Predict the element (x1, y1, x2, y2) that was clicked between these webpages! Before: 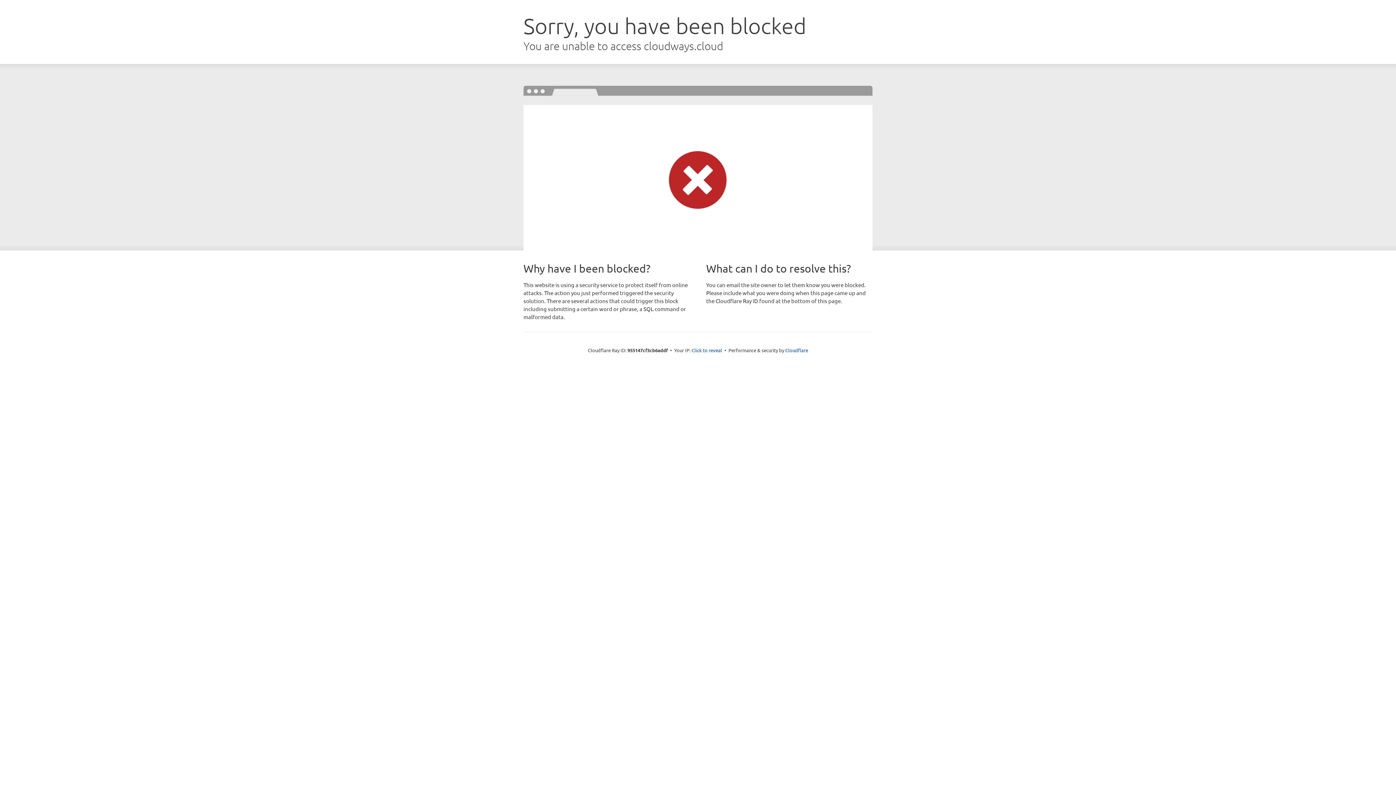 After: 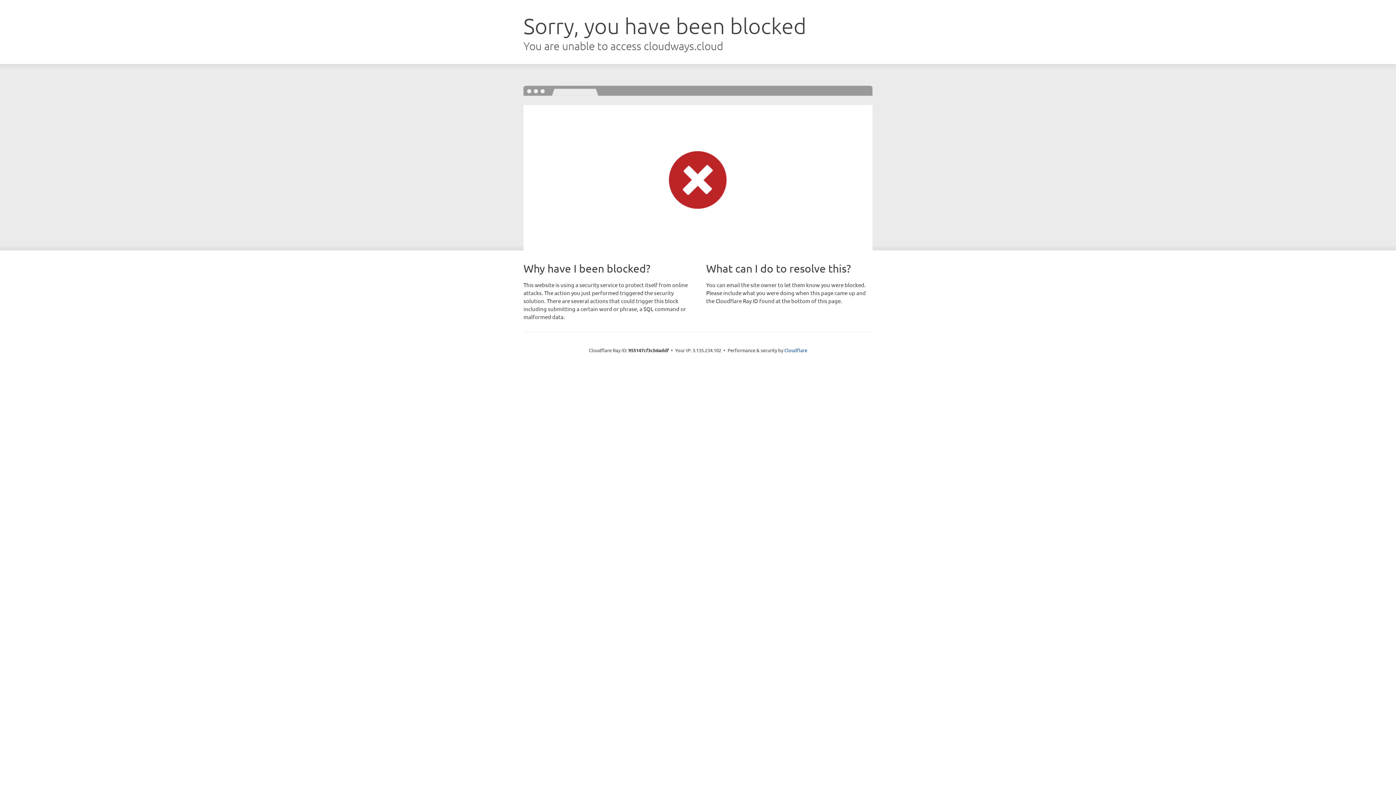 Action: bbox: (691, 346, 722, 353) label: Click to reveal